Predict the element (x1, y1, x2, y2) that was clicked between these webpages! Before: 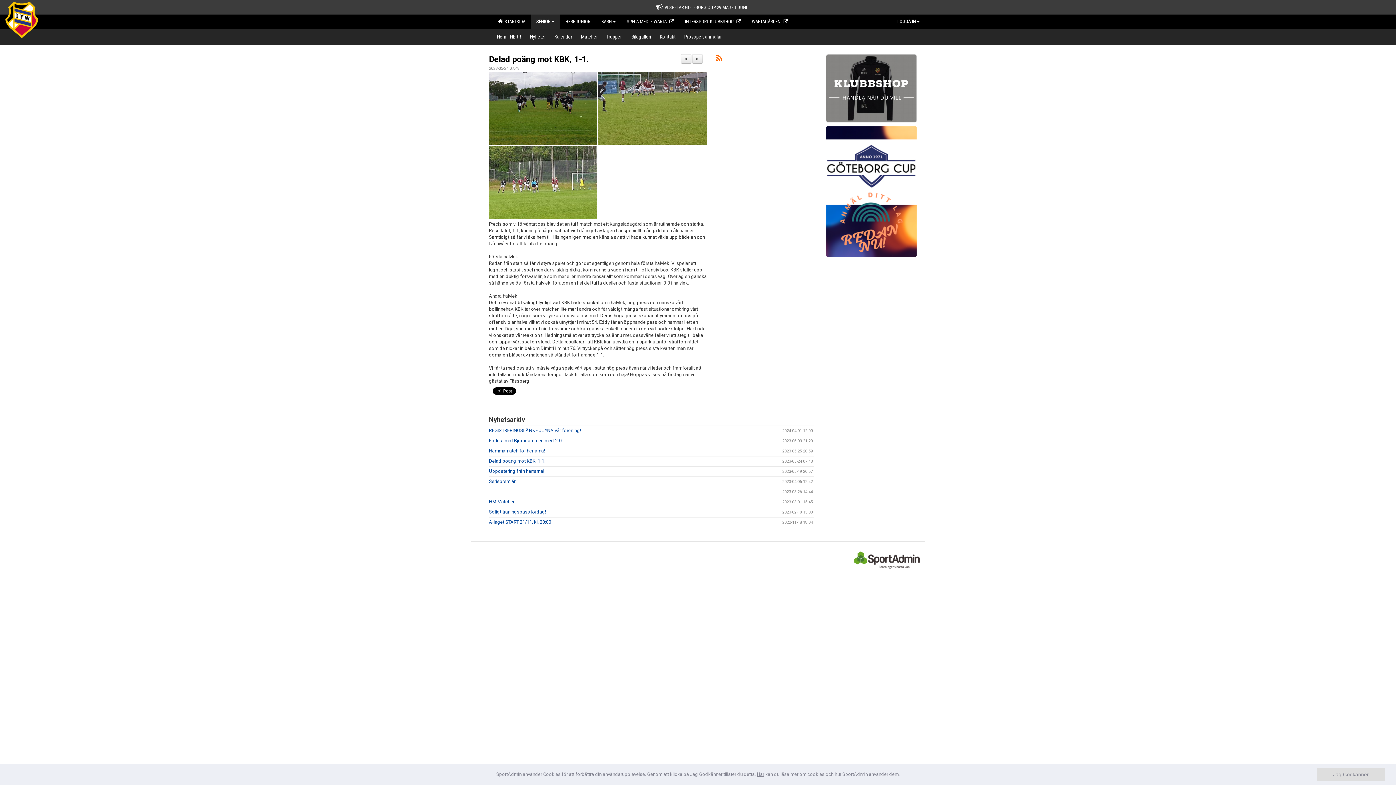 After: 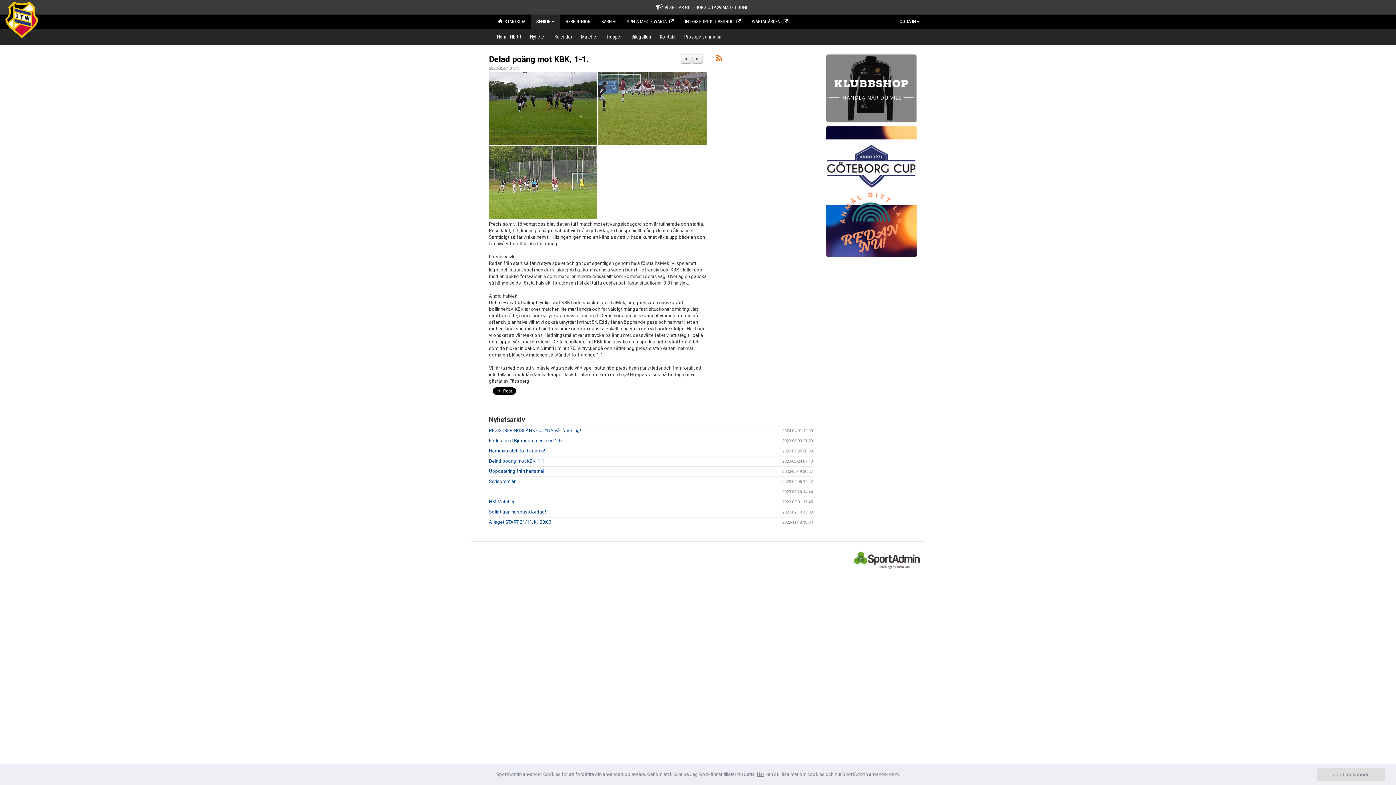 Action: bbox: (757, 772, 764, 777) label: Här